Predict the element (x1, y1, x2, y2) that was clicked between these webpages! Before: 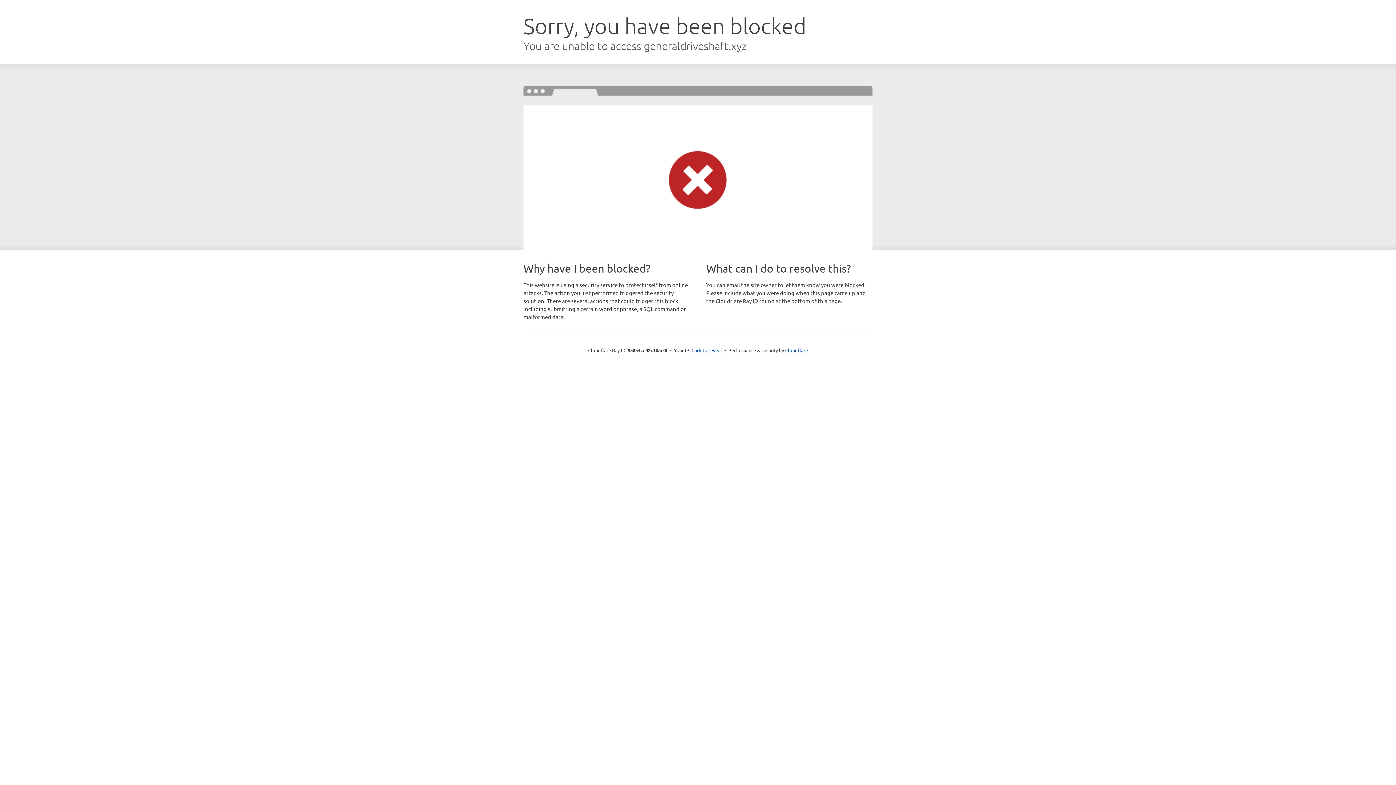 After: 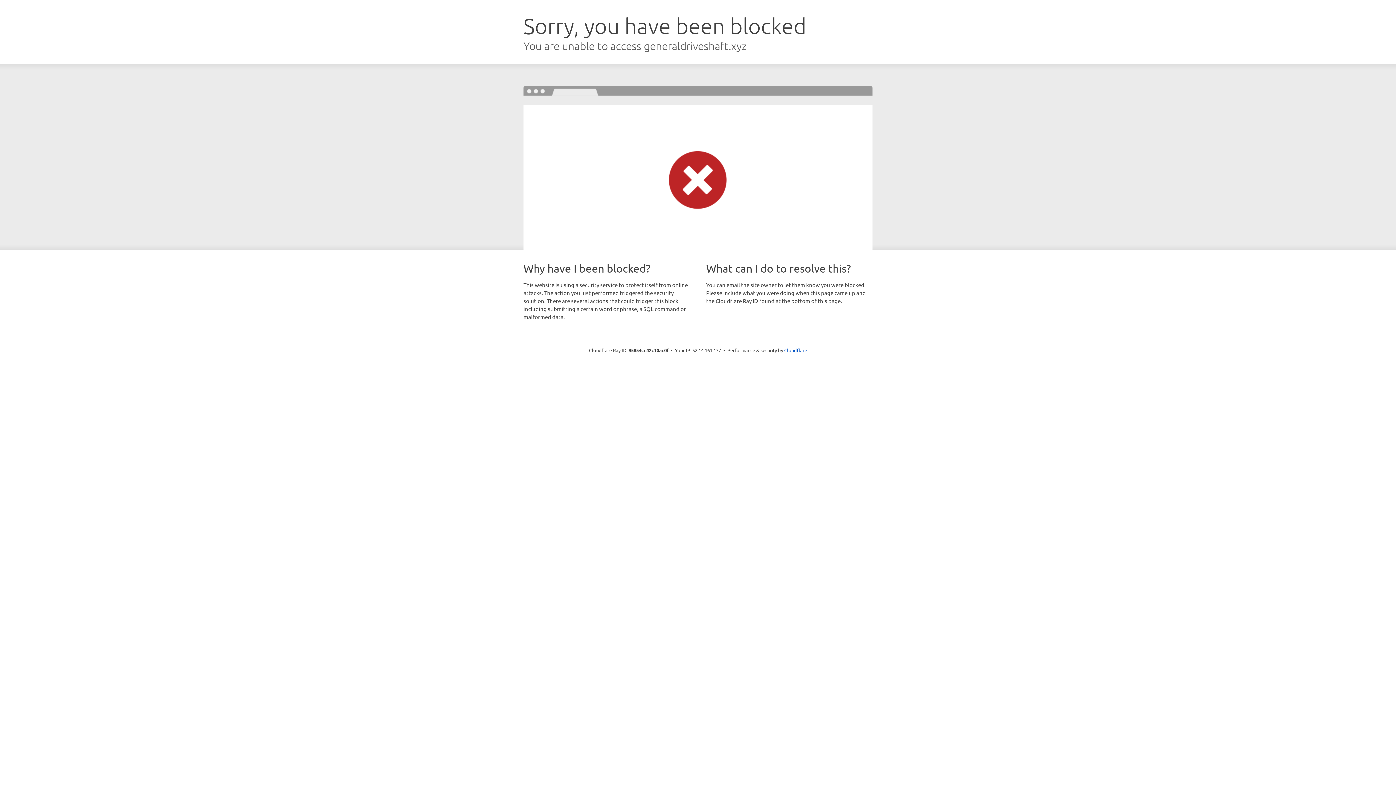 Action: bbox: (691, 346, 722, 353) label: Click to reveal